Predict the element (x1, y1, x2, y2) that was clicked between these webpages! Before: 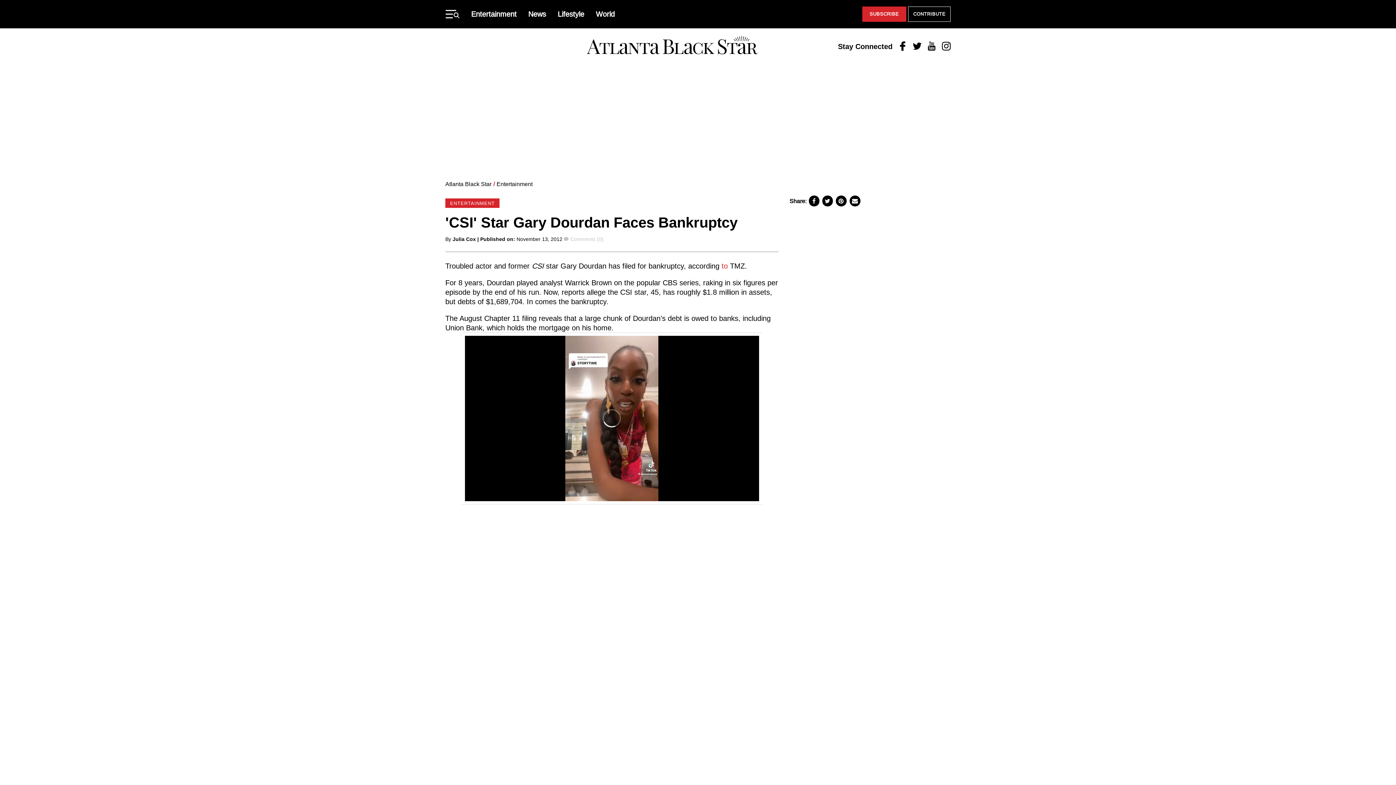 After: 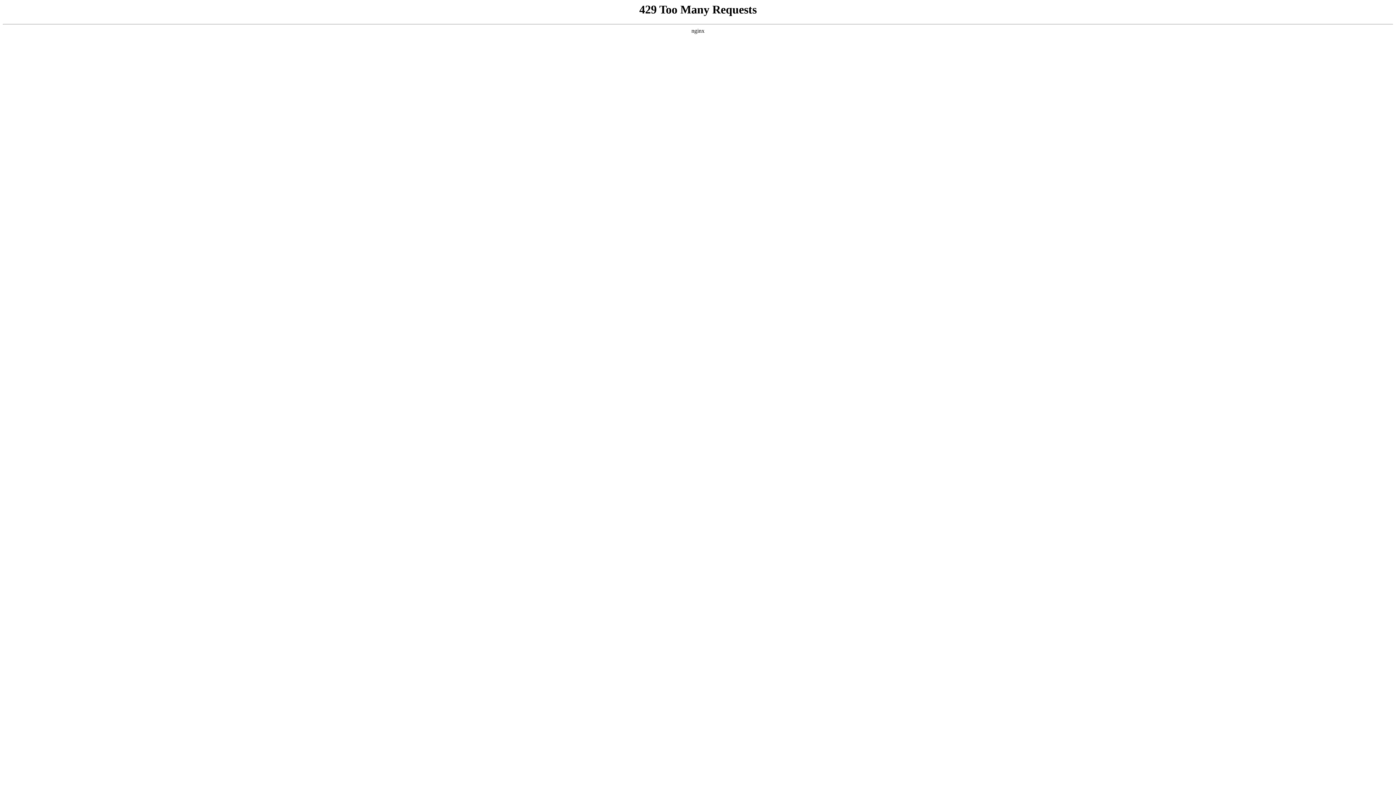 Action: label: ENTERTAINMENT bbox: (445, 194, 499, 204)